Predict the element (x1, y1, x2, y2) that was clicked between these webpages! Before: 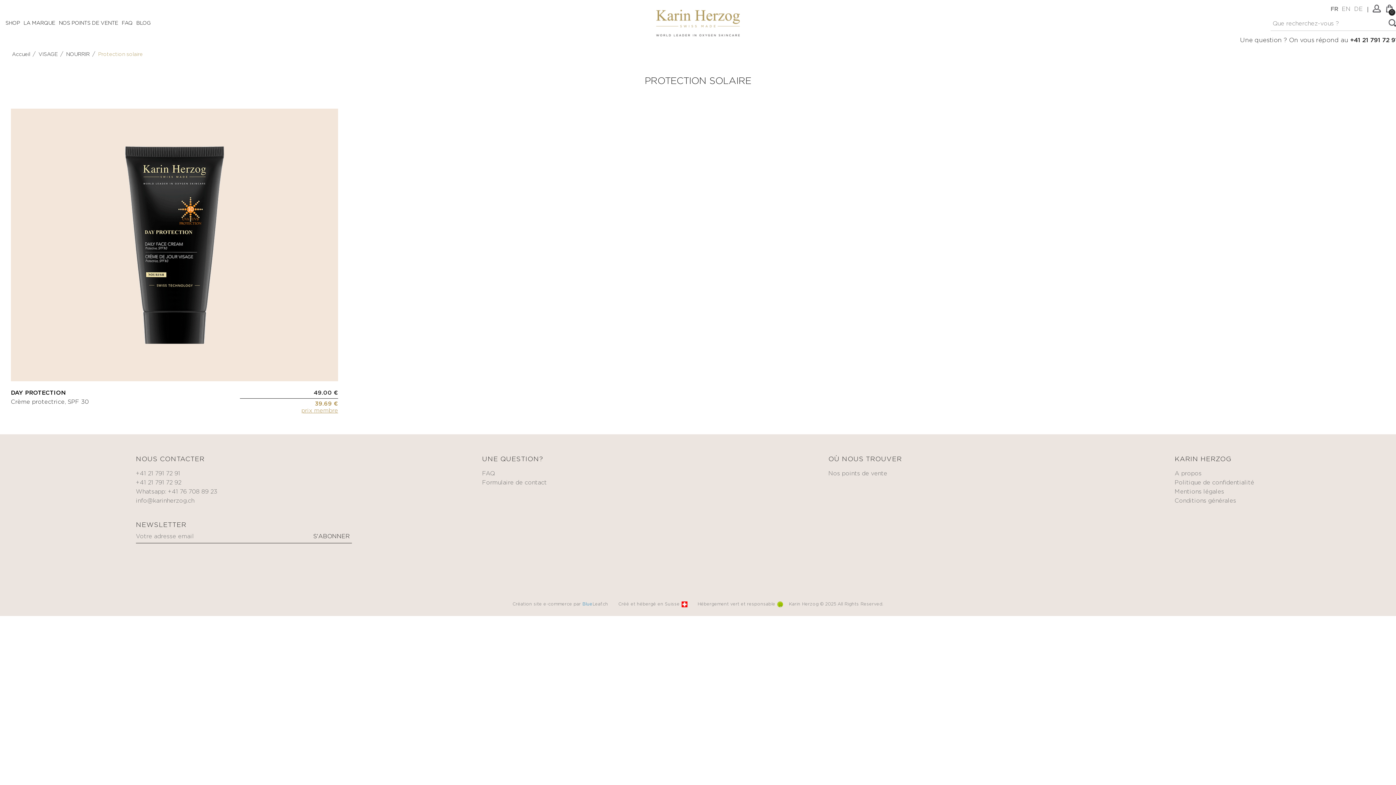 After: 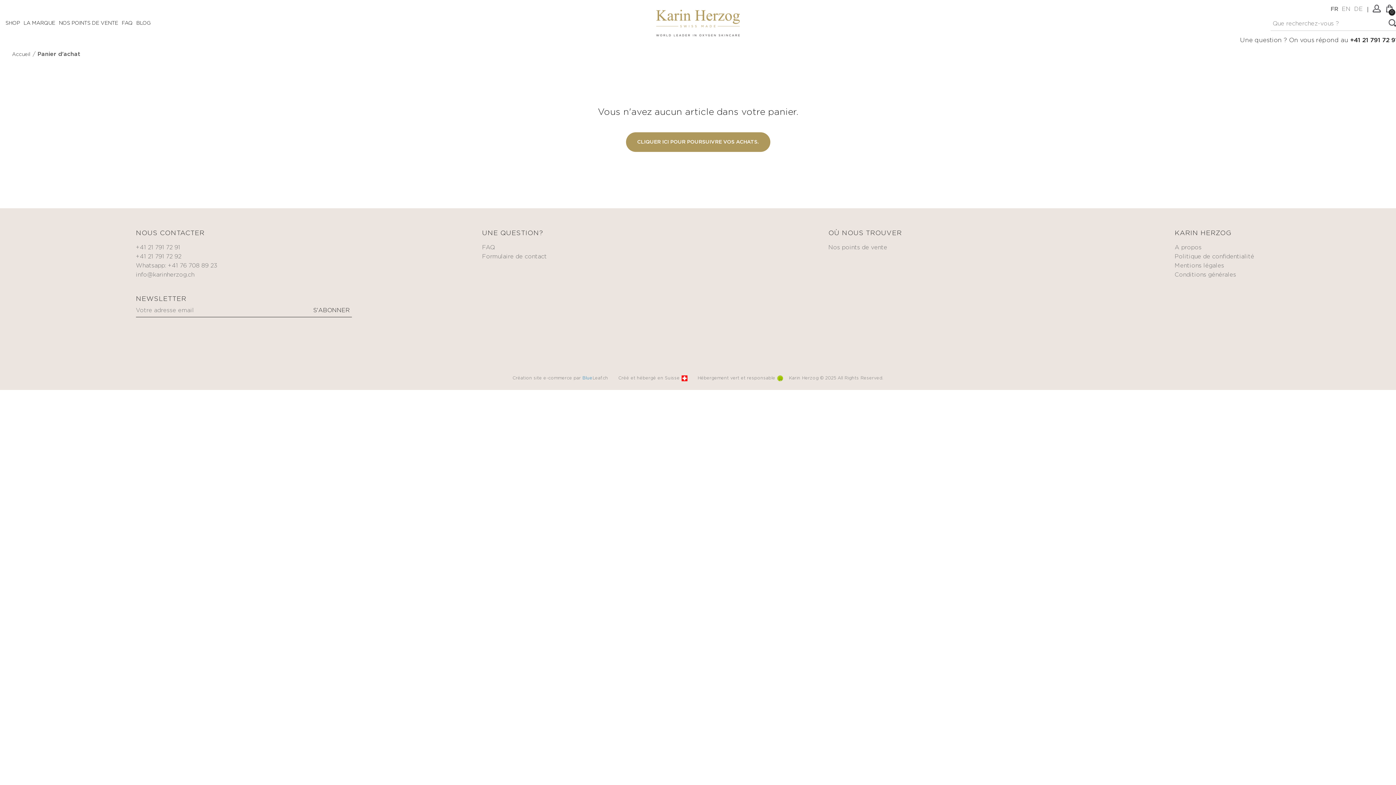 Action: bbox: (1385, 0, 1394, 21) label: 0